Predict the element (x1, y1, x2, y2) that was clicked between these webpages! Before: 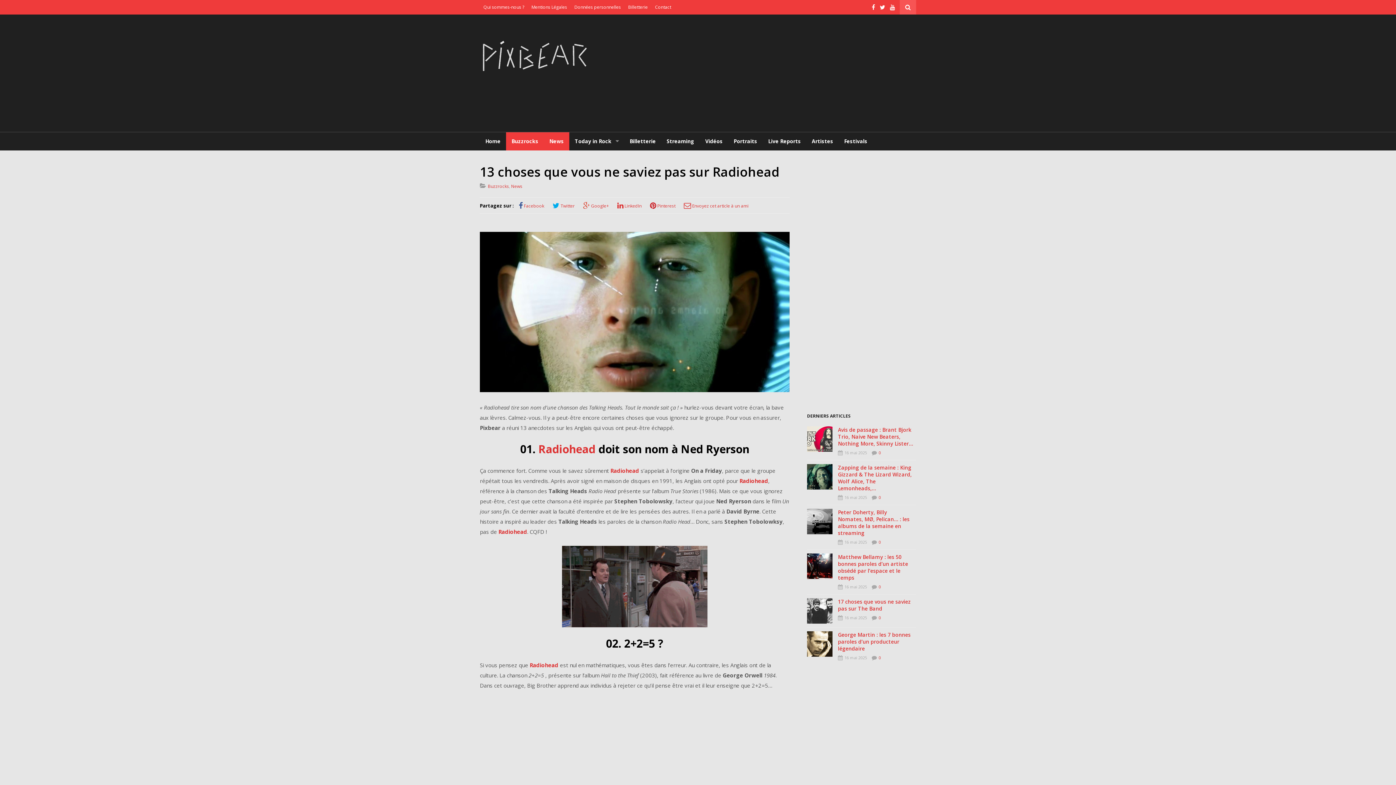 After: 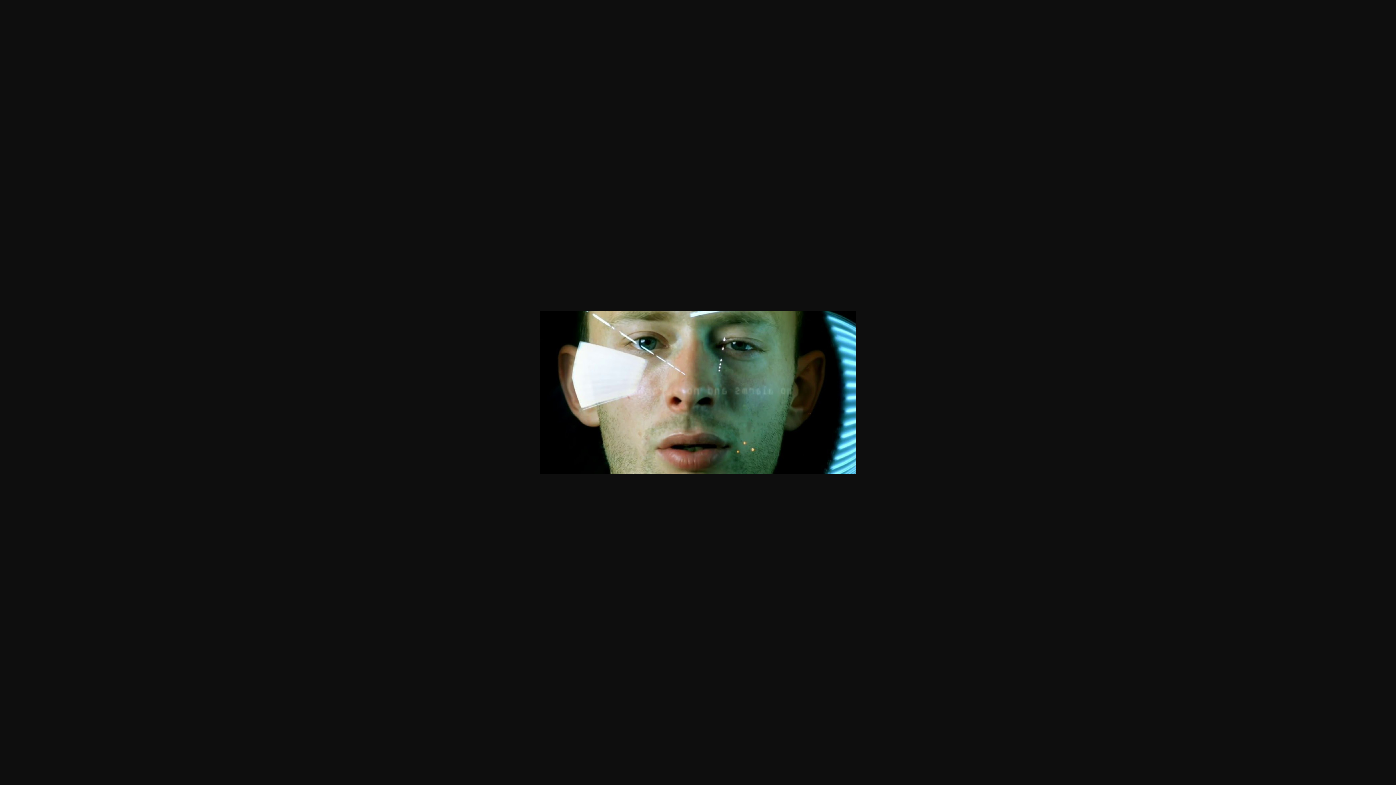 Action: bbox: (480, 232, 789, 392)